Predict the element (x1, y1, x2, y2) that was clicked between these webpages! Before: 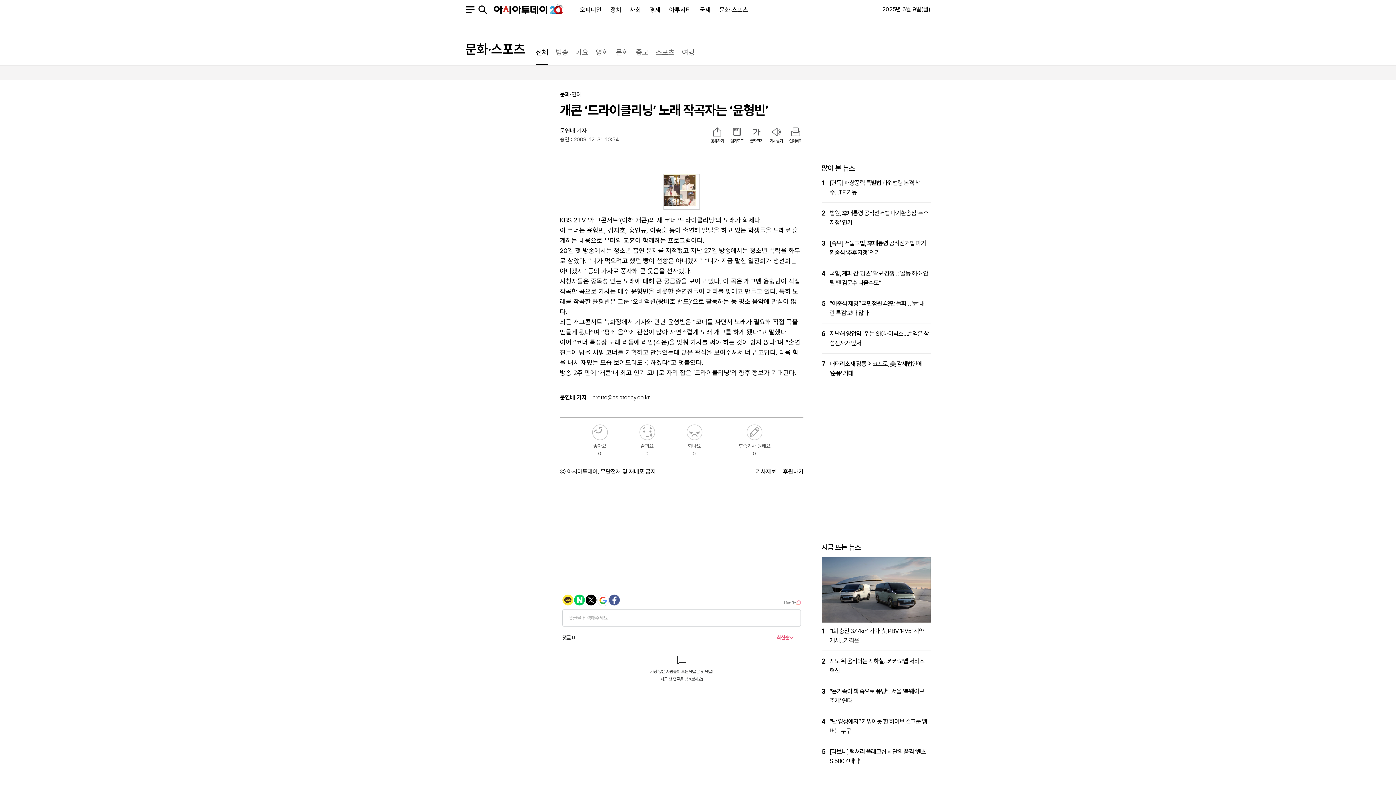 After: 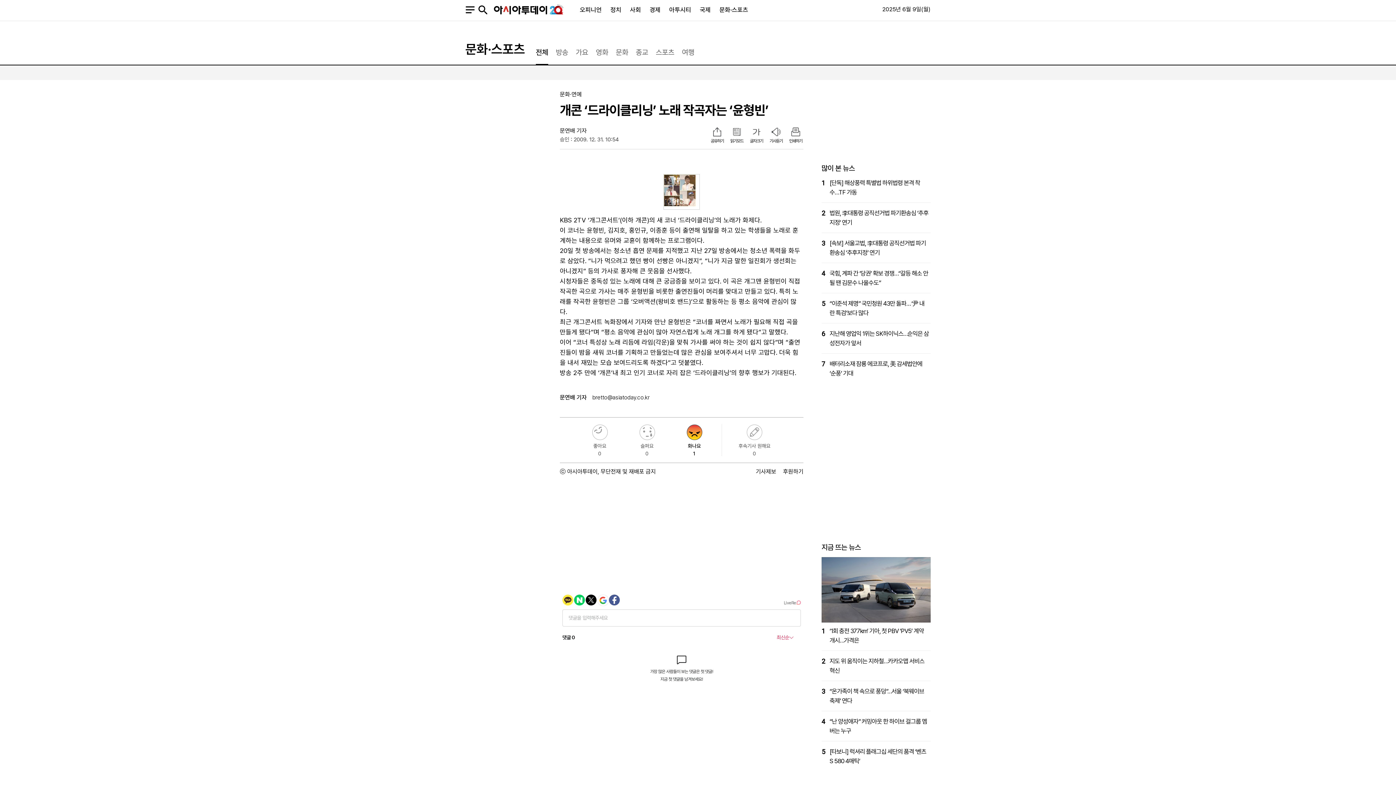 Action: bbox: (686, 424, 702, 440) label: 화나요